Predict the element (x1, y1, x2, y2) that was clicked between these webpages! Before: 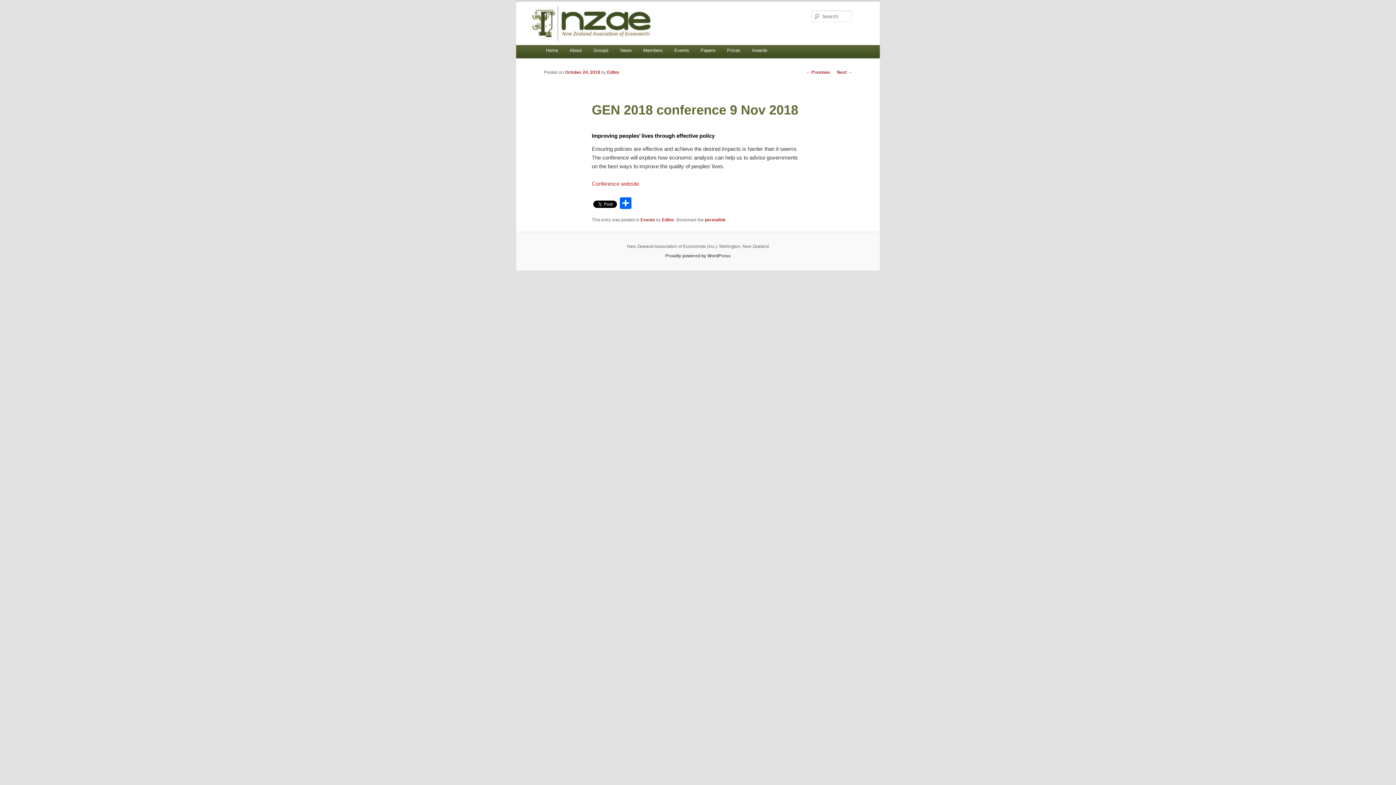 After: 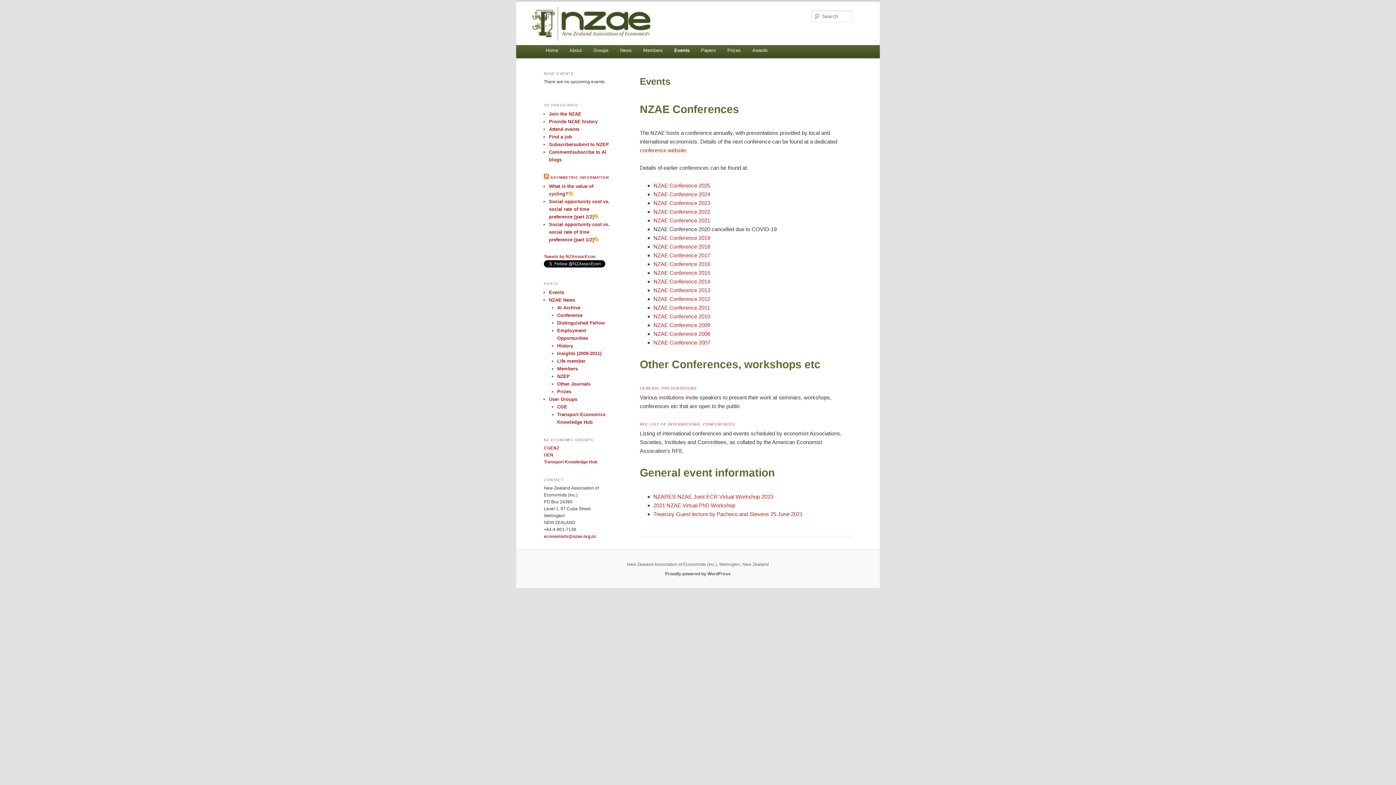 Action: label: Events bbox: (668, 42, 695, 58)